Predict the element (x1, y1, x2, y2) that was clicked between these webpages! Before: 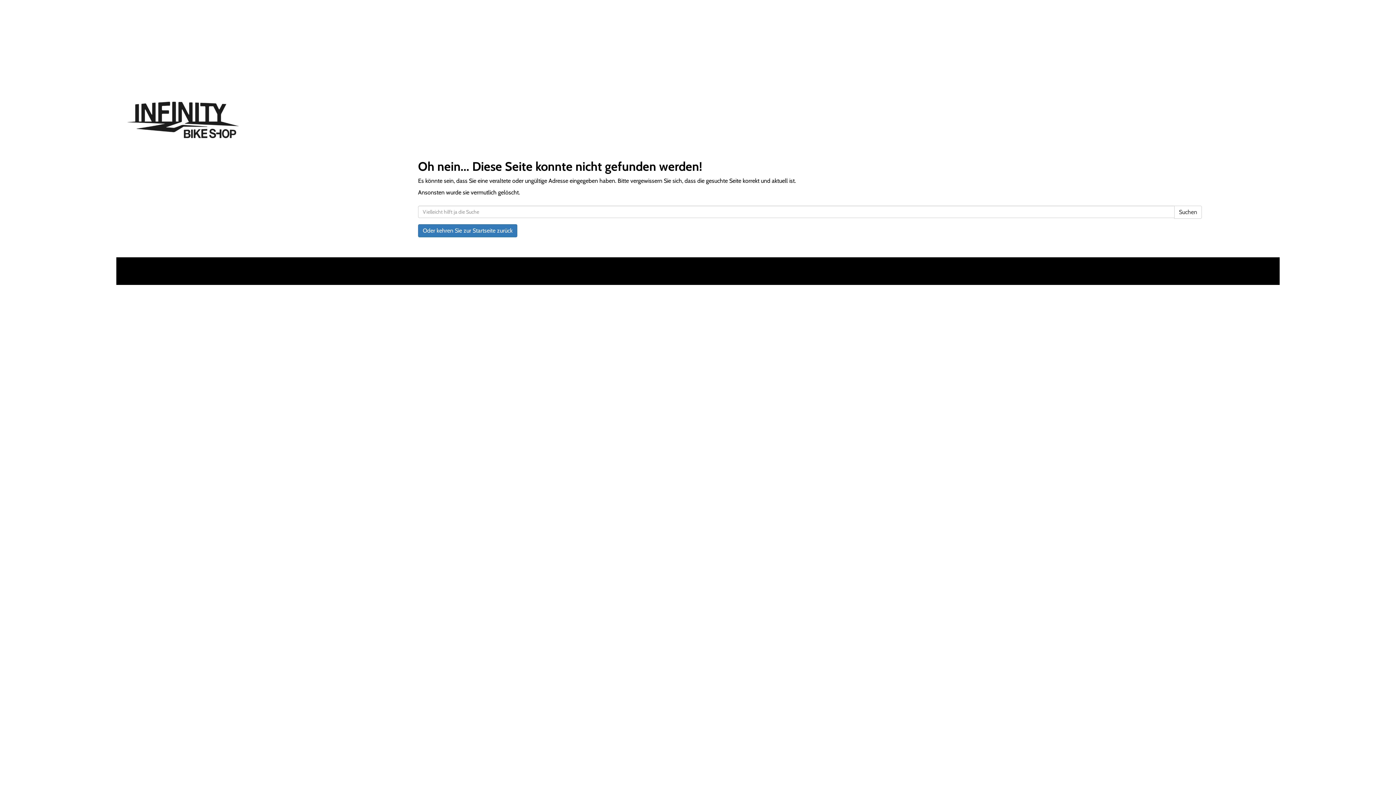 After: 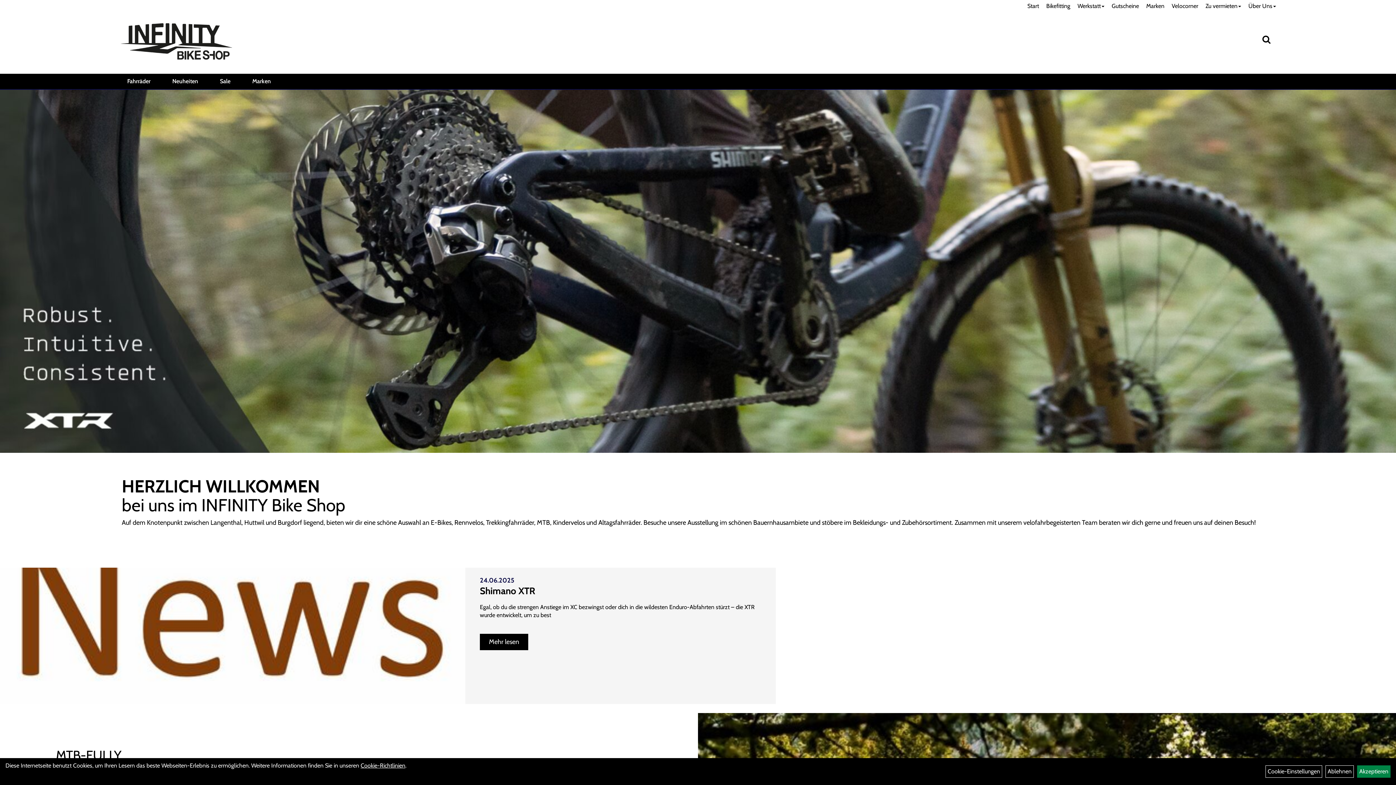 Action: label: Oder kehren Sie zur Startseite zurück bbox: (418, 224, 517, 237)